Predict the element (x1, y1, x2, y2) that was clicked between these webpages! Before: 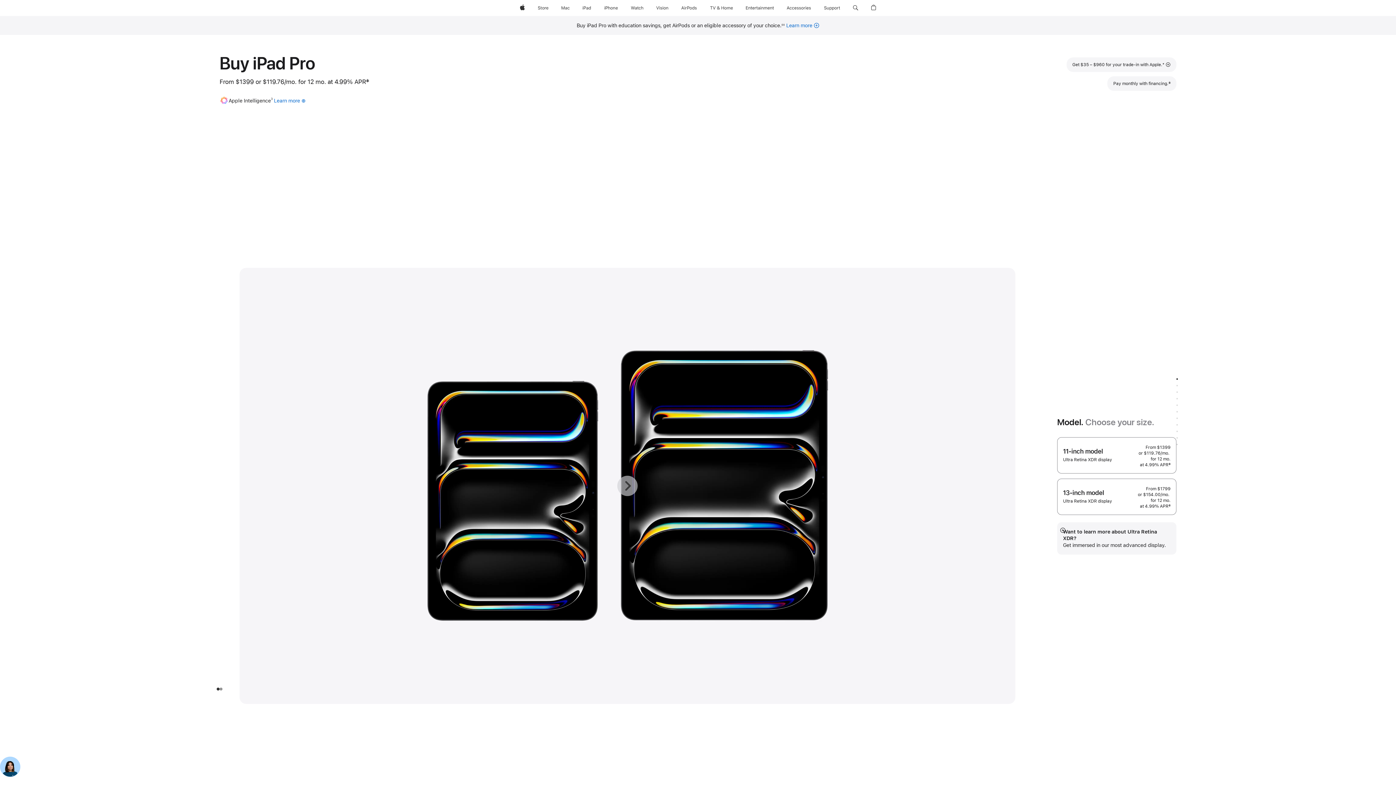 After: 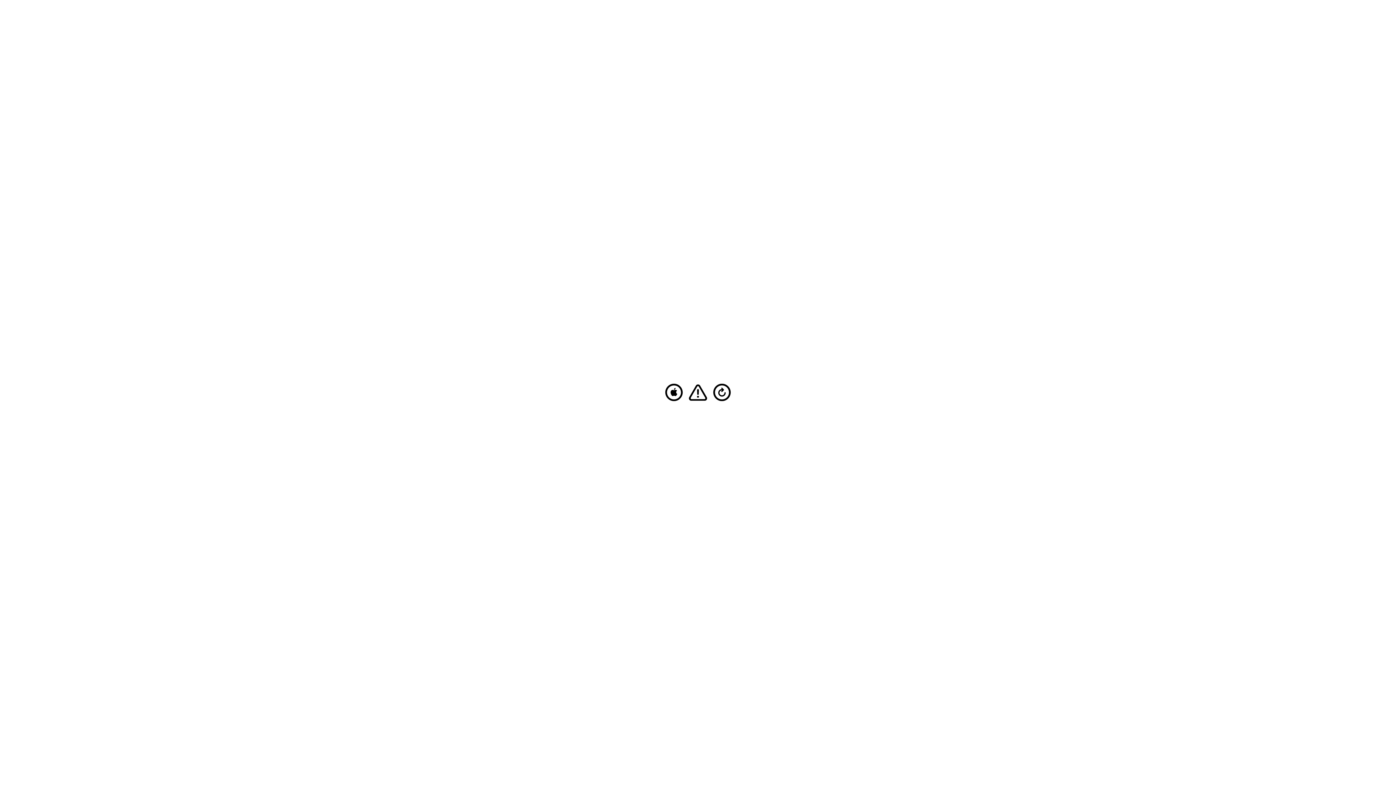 Action: label: Mac bbox: (558, 0, 572, 16)